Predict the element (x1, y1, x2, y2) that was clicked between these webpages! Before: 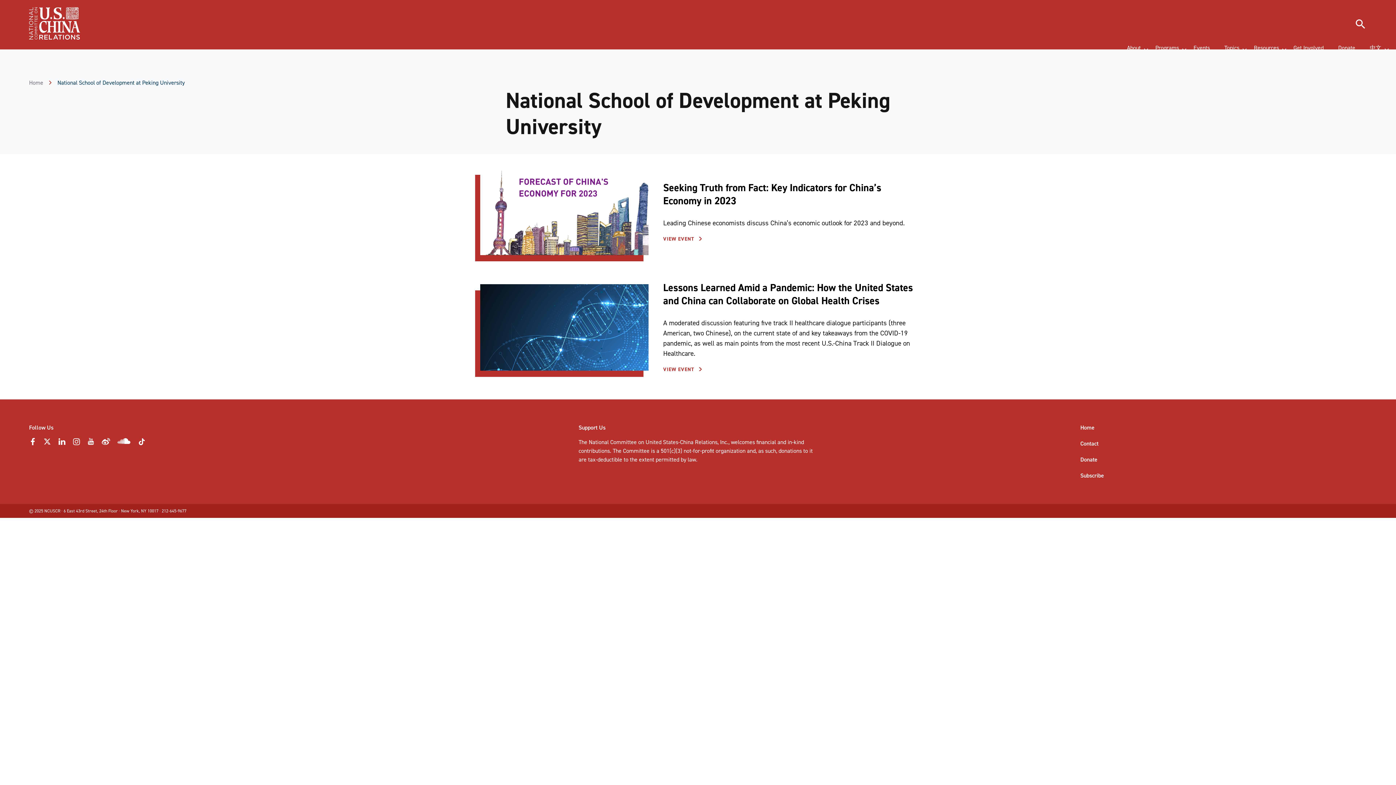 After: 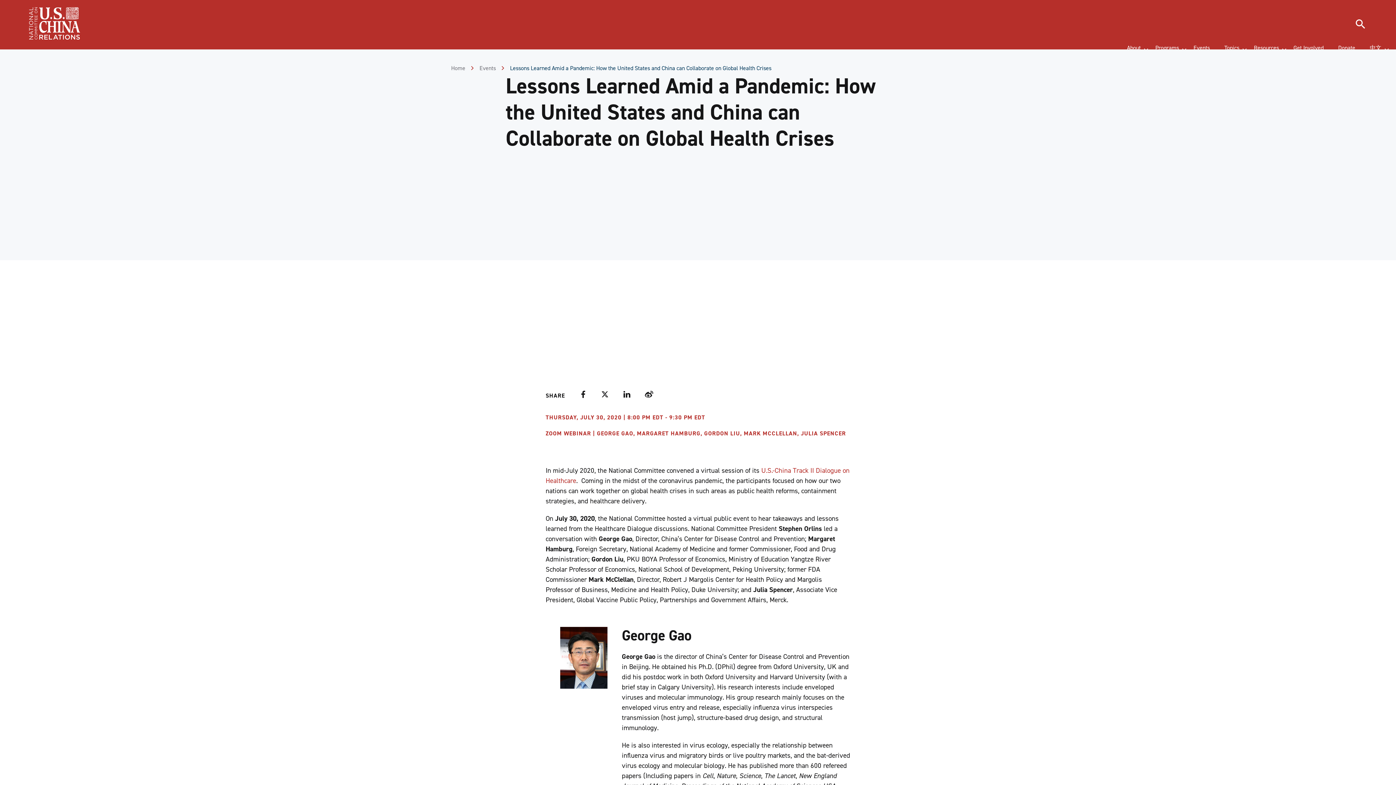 Action: bbox: (663, 365, 702, 374) label: VIEW EVENT 